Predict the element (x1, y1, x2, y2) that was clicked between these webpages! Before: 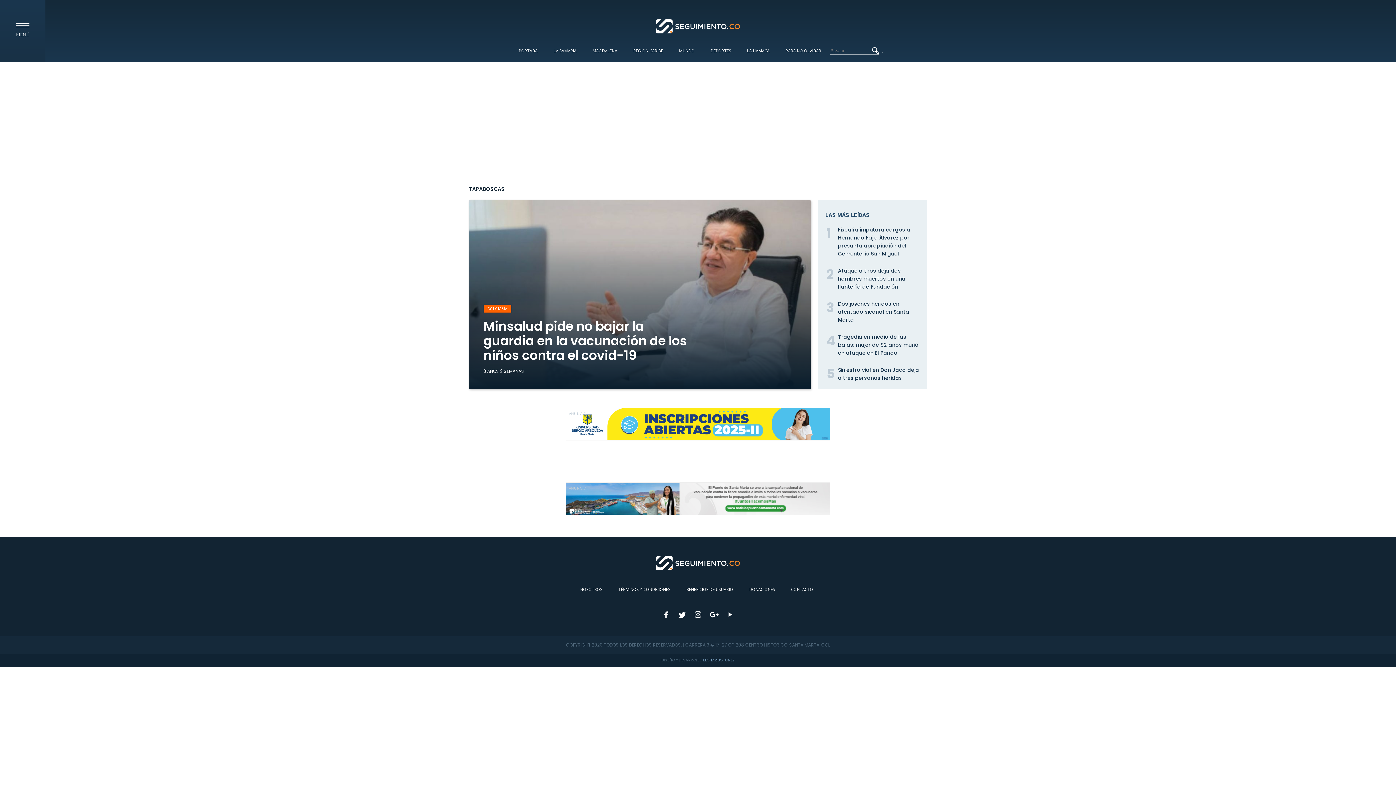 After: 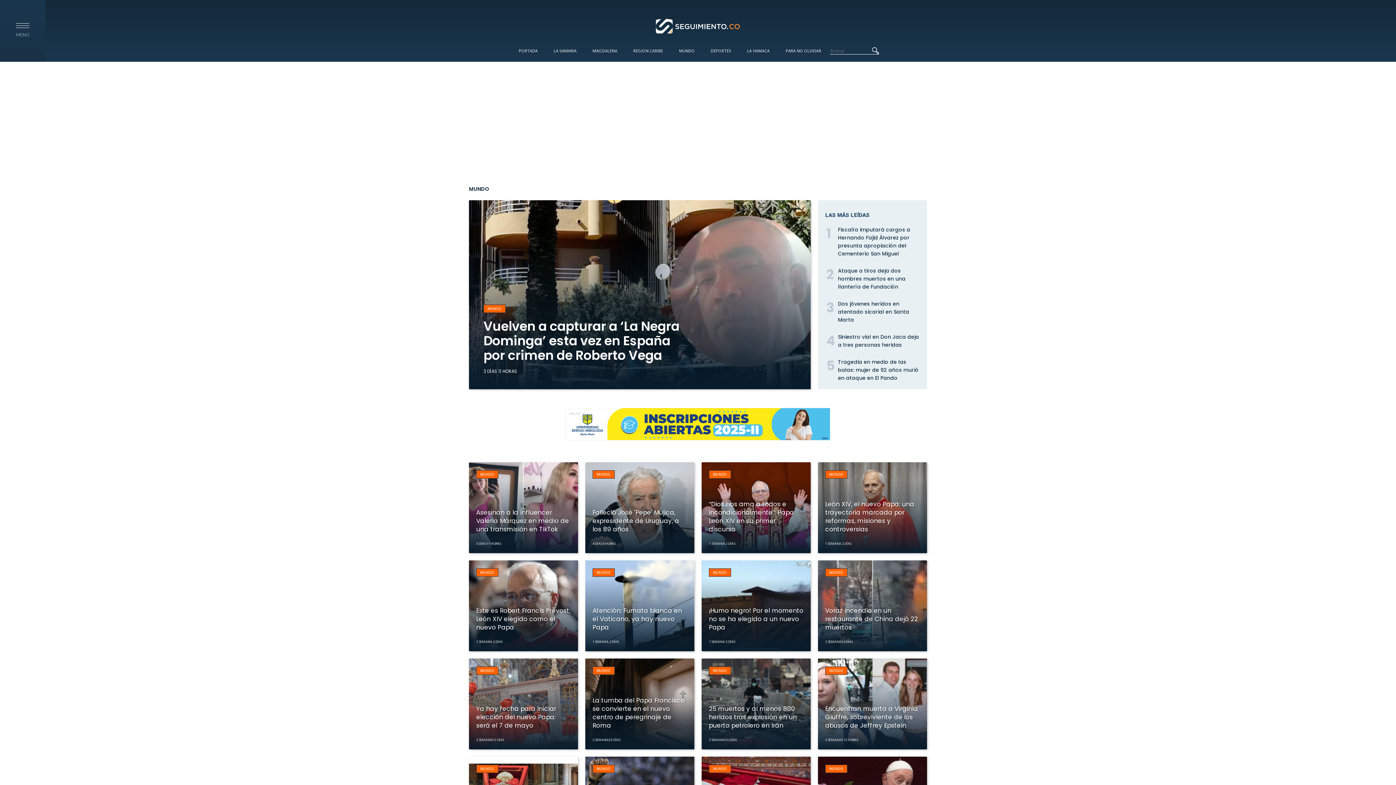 Action: bbox: (672, 40, 702, 60) label: MUNDO